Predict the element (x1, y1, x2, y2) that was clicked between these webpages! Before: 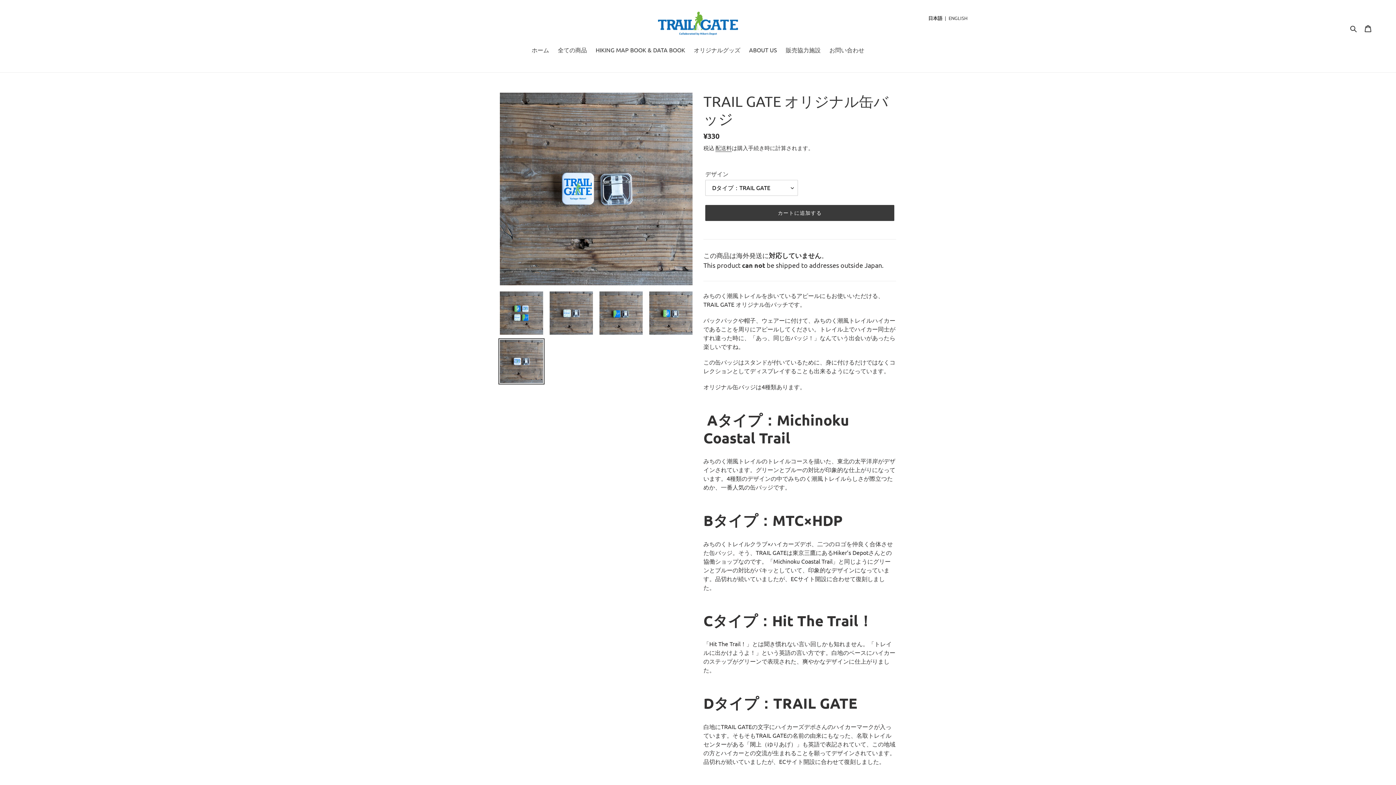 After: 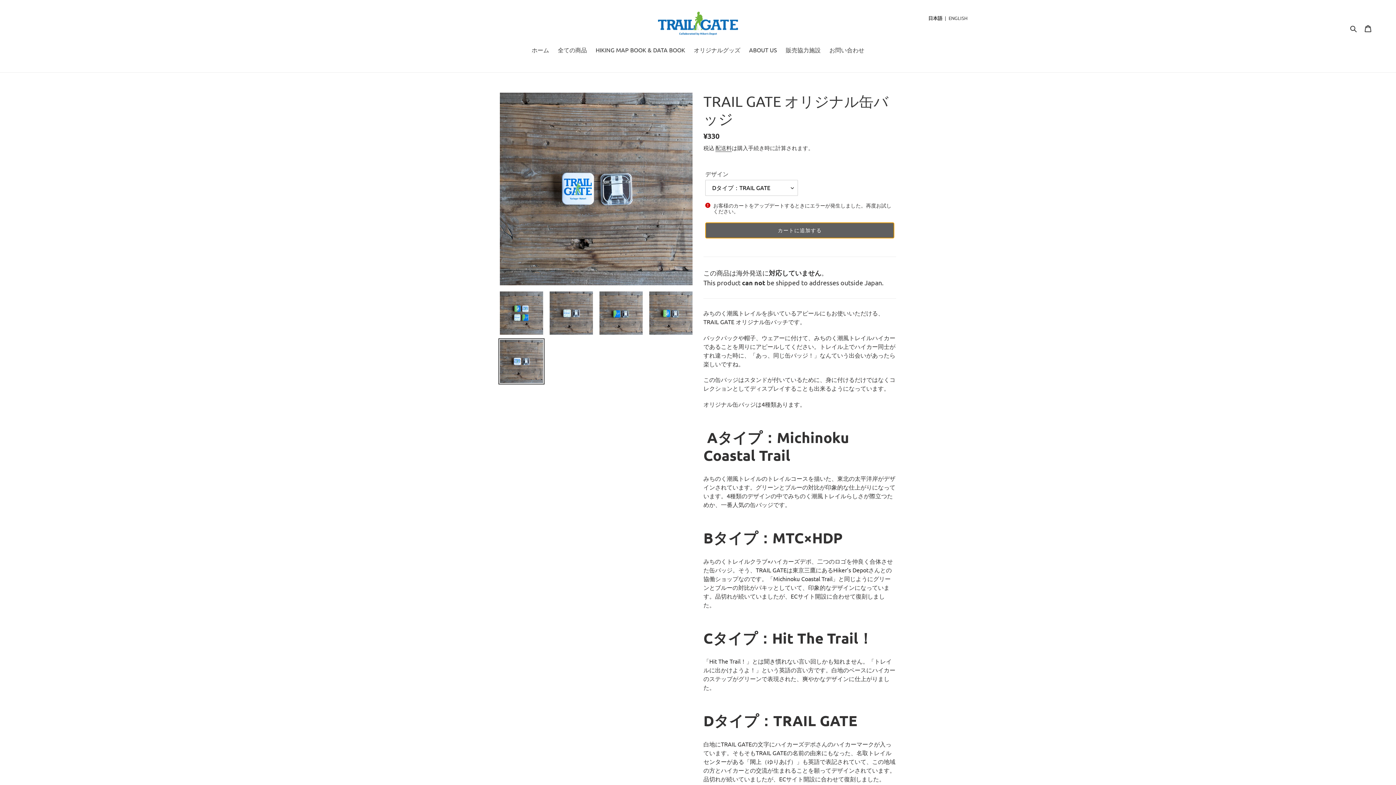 Action: label: カートに追加する bbox: (705, 204, 894, 220)